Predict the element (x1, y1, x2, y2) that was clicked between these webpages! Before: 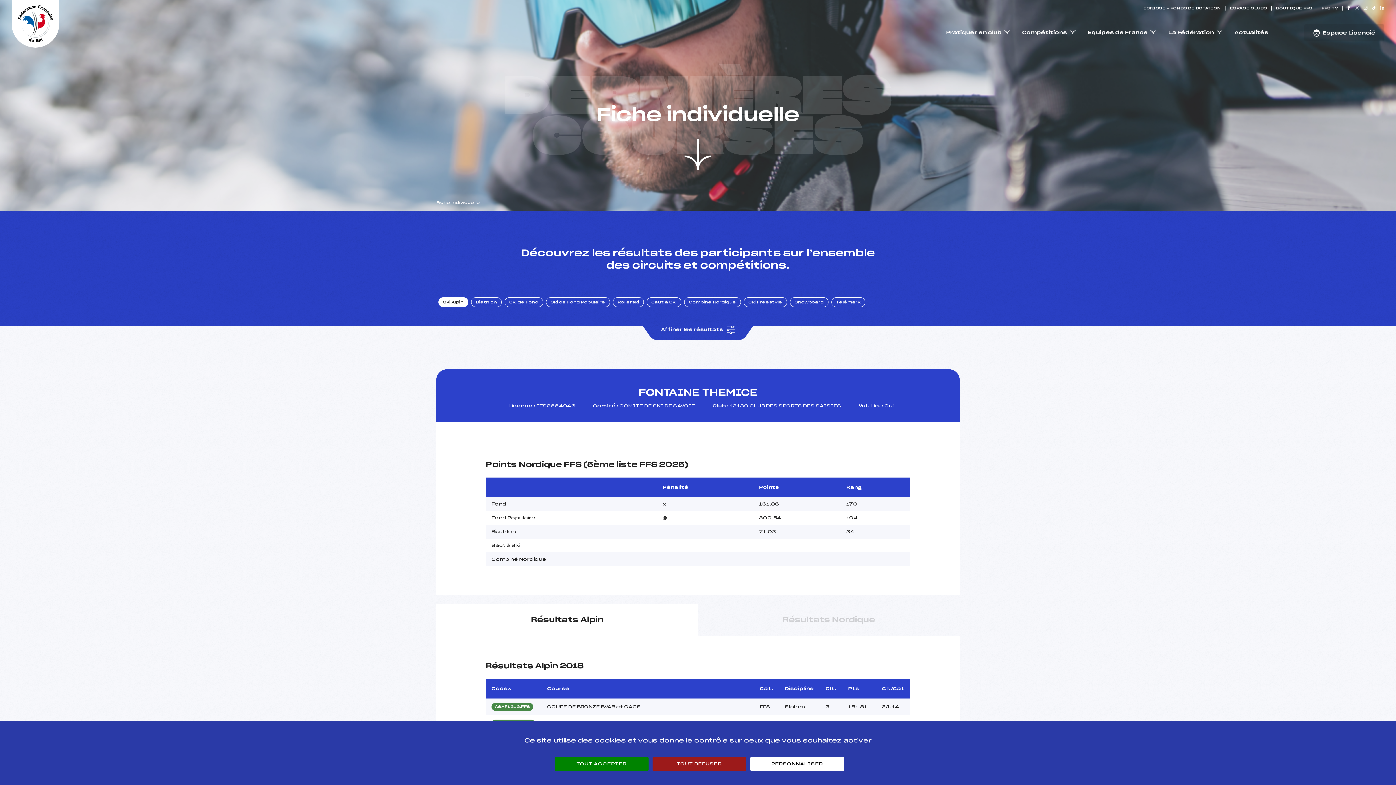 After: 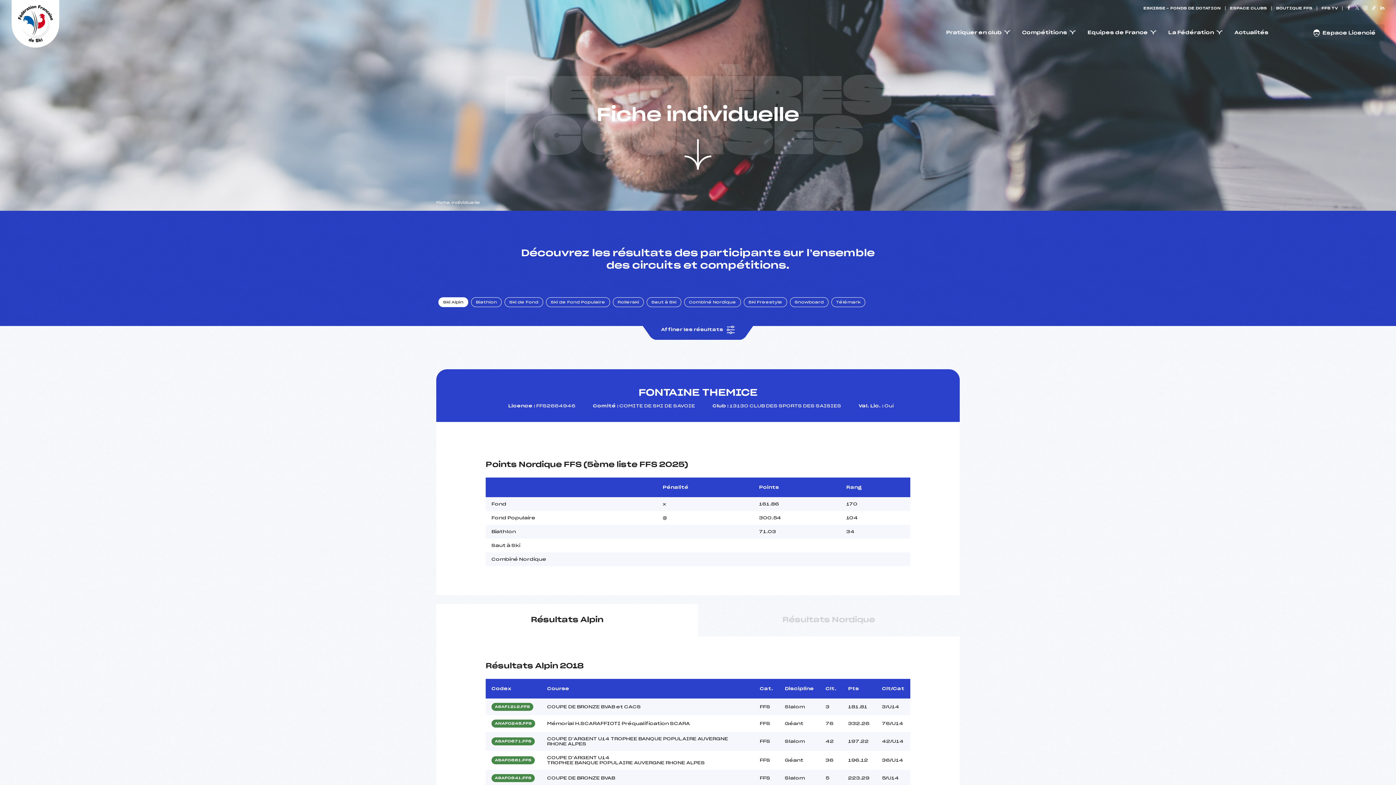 Action: bbox: (554, 757, 648, 771) label: TOUT ACCEPTER